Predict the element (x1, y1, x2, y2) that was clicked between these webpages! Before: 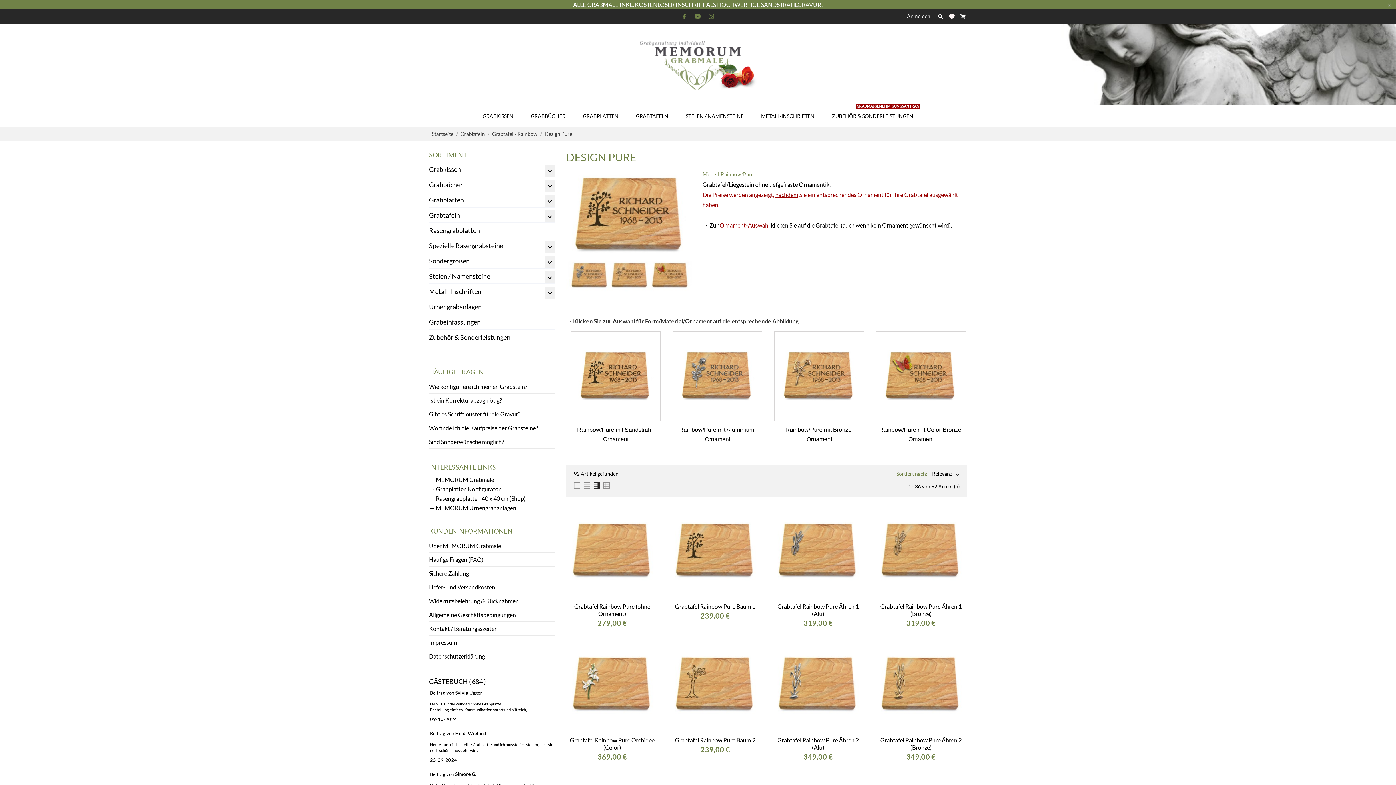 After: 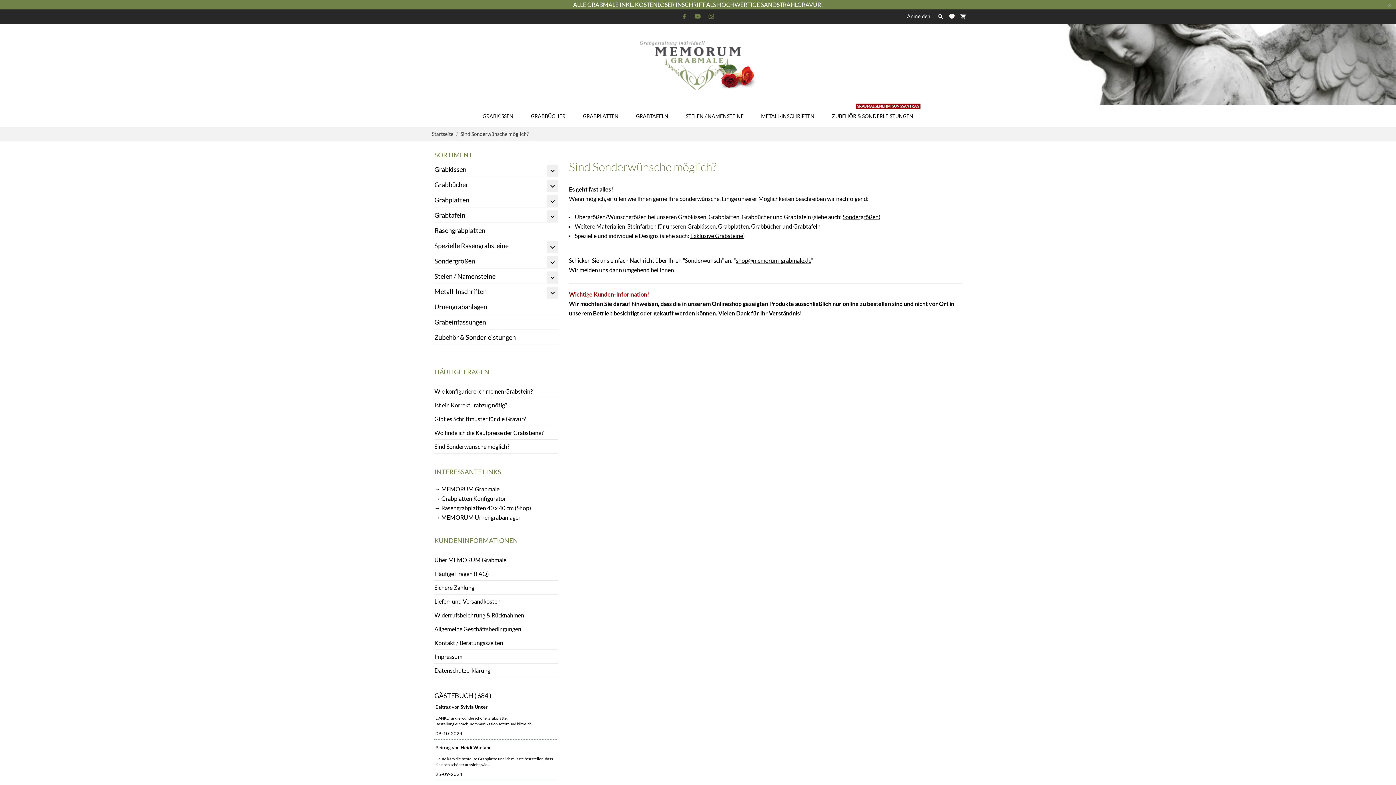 Action: label: Sind Sonderwünsche möglich? bbox: (429, 435, 555, 449)